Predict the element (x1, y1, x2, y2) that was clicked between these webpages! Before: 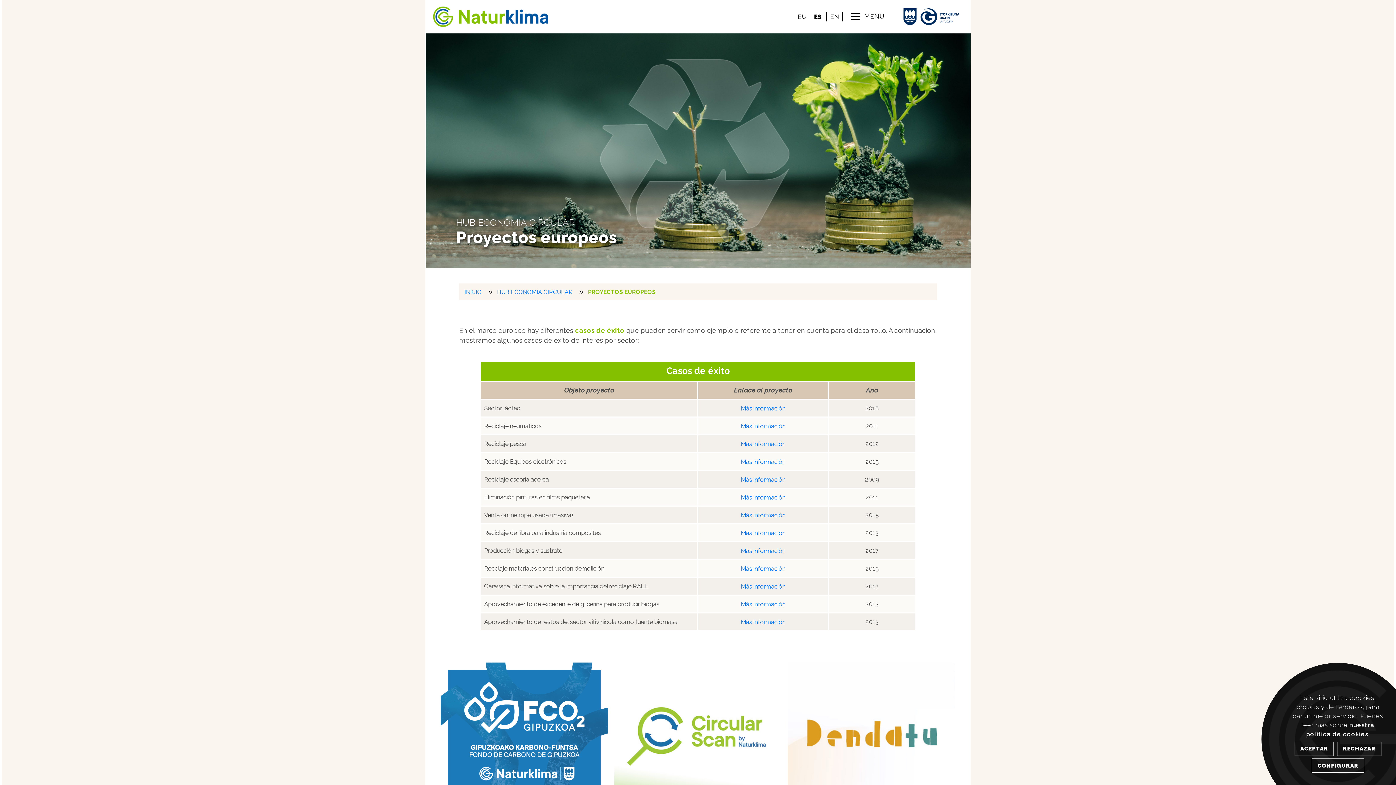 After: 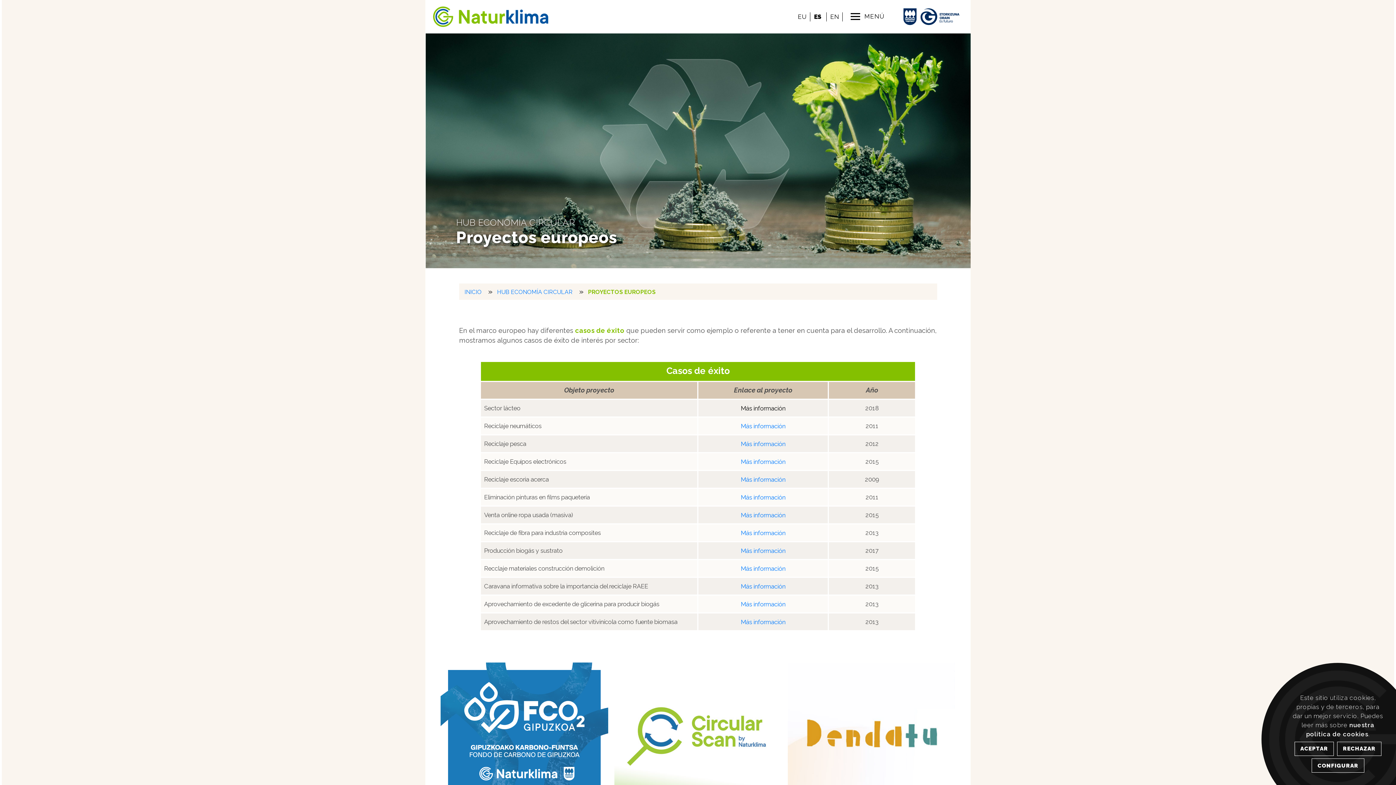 Action: label: Más información bbox: (741, 403, 785, 412)